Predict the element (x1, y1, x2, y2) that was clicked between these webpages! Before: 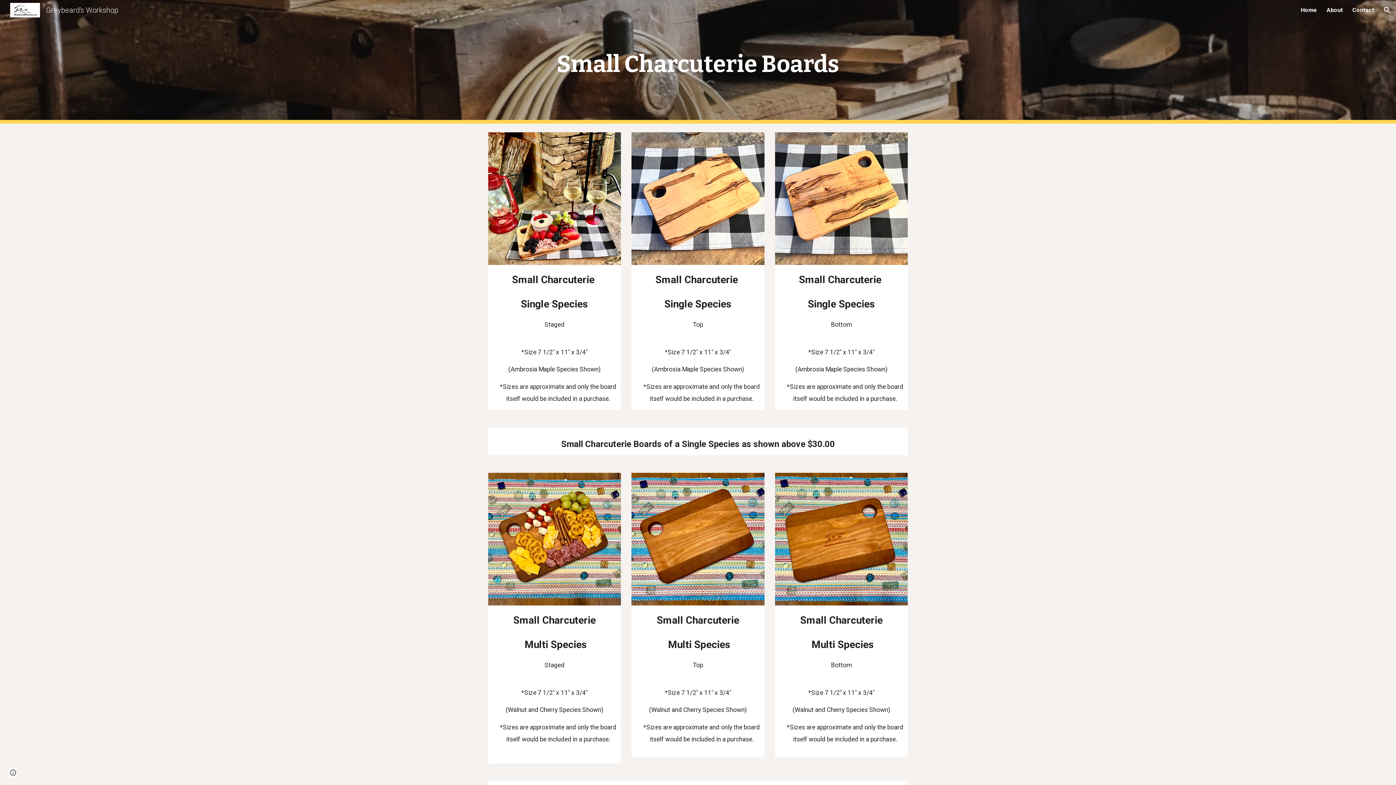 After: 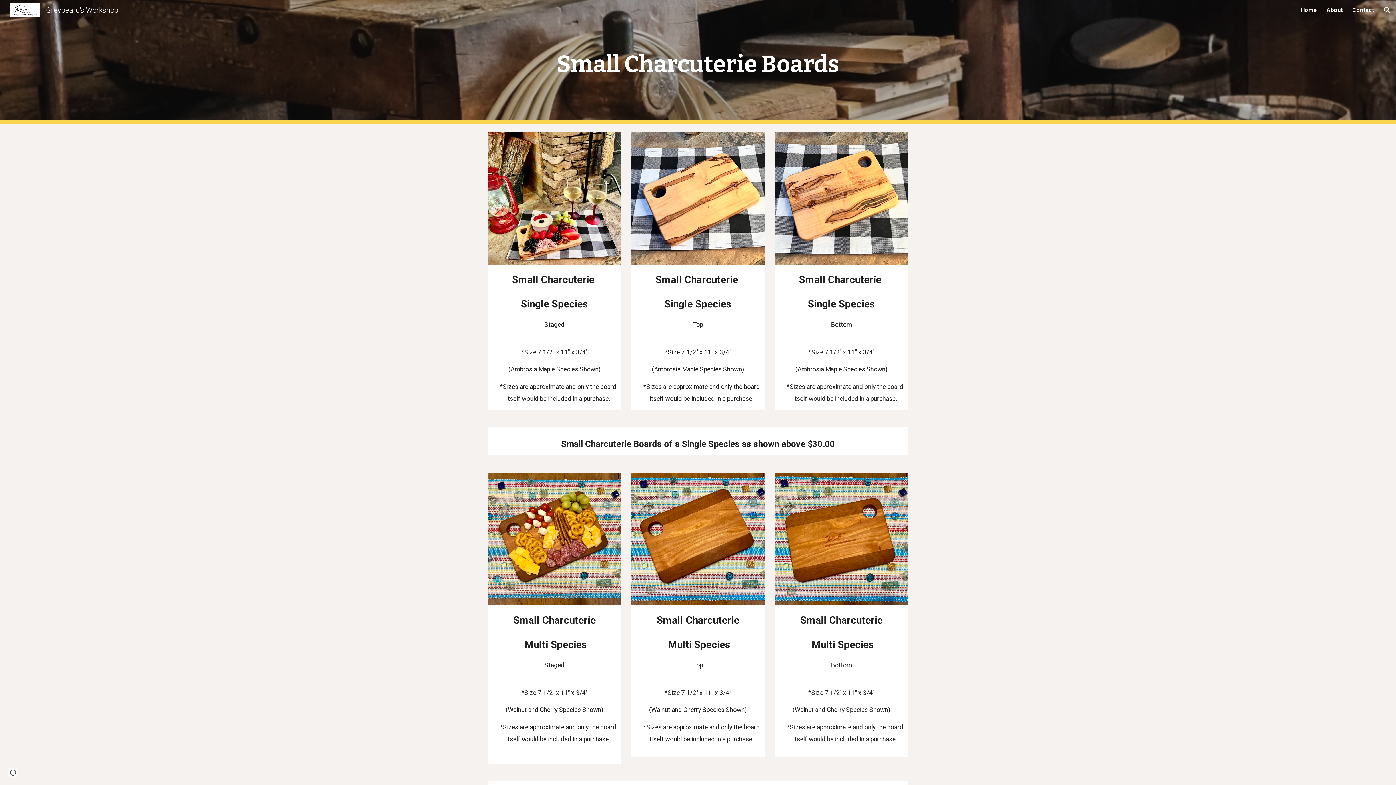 Action: bbox: (488, 132, 621, 265)